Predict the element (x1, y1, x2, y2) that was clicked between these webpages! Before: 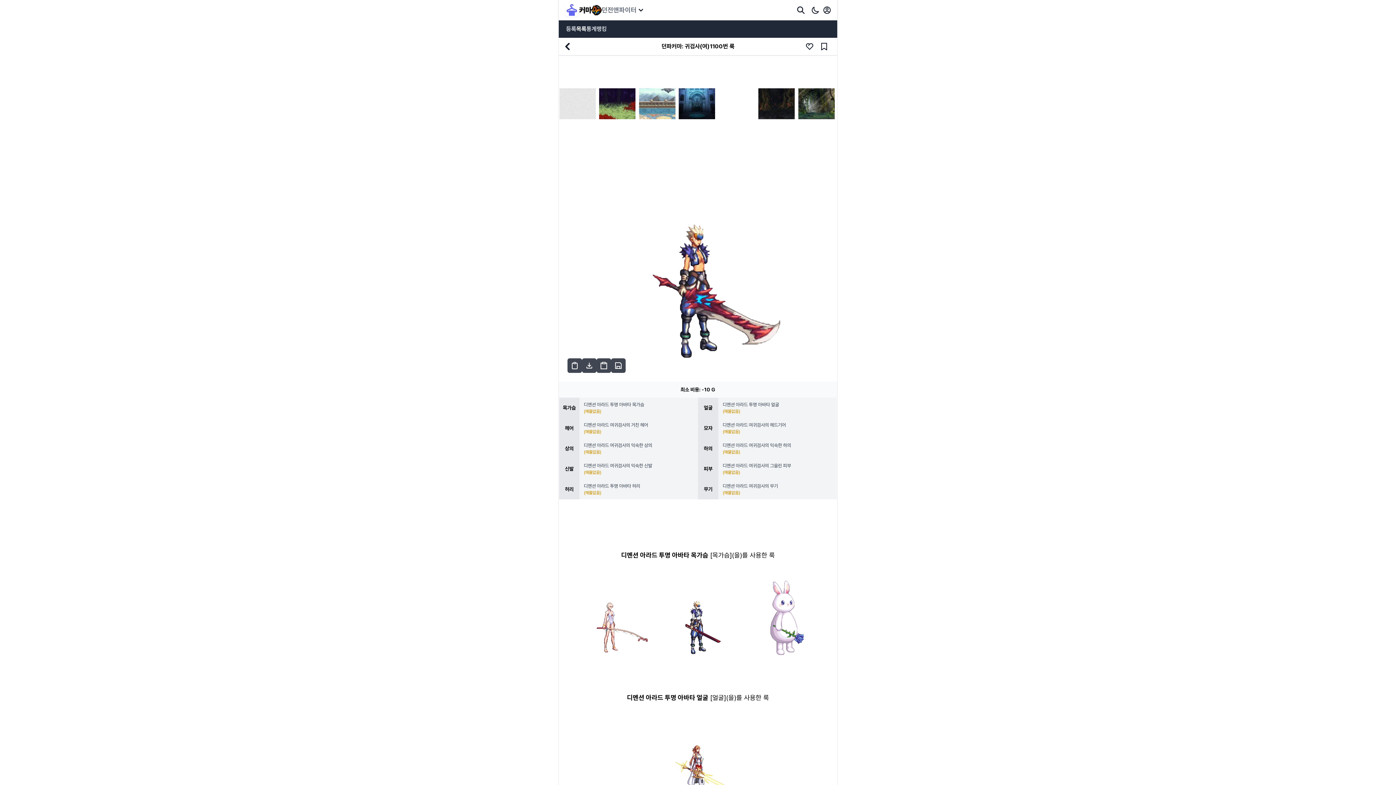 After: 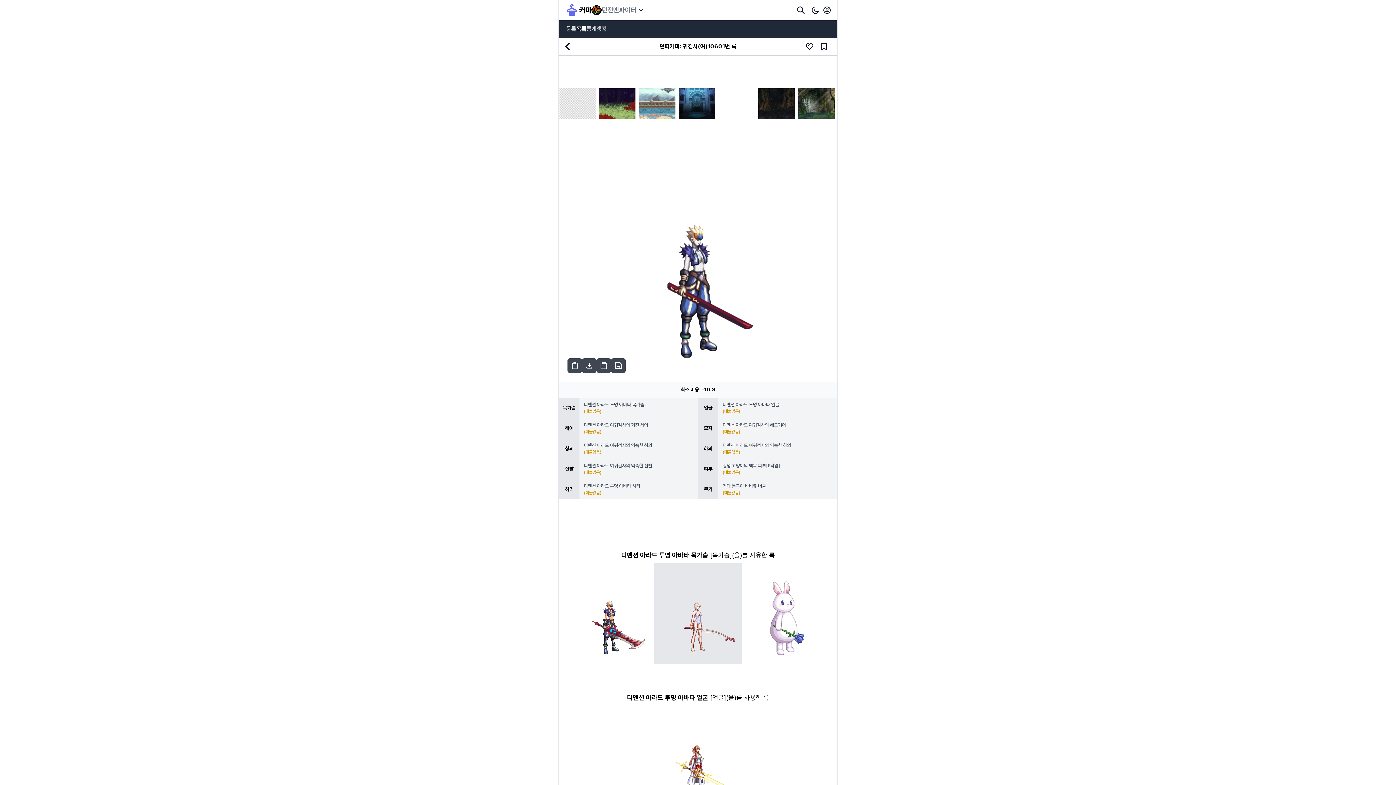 Action: bbox: (654, 563, 741, 664)